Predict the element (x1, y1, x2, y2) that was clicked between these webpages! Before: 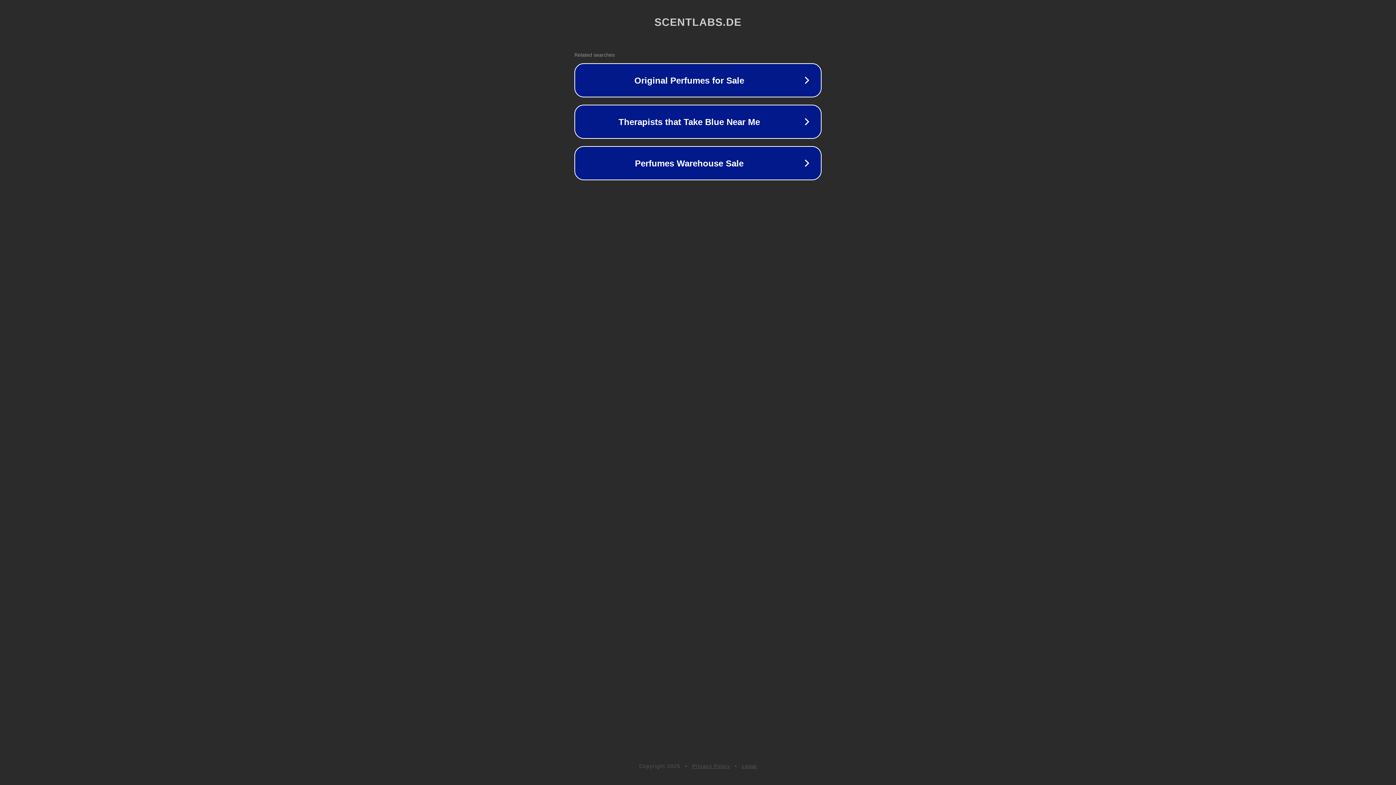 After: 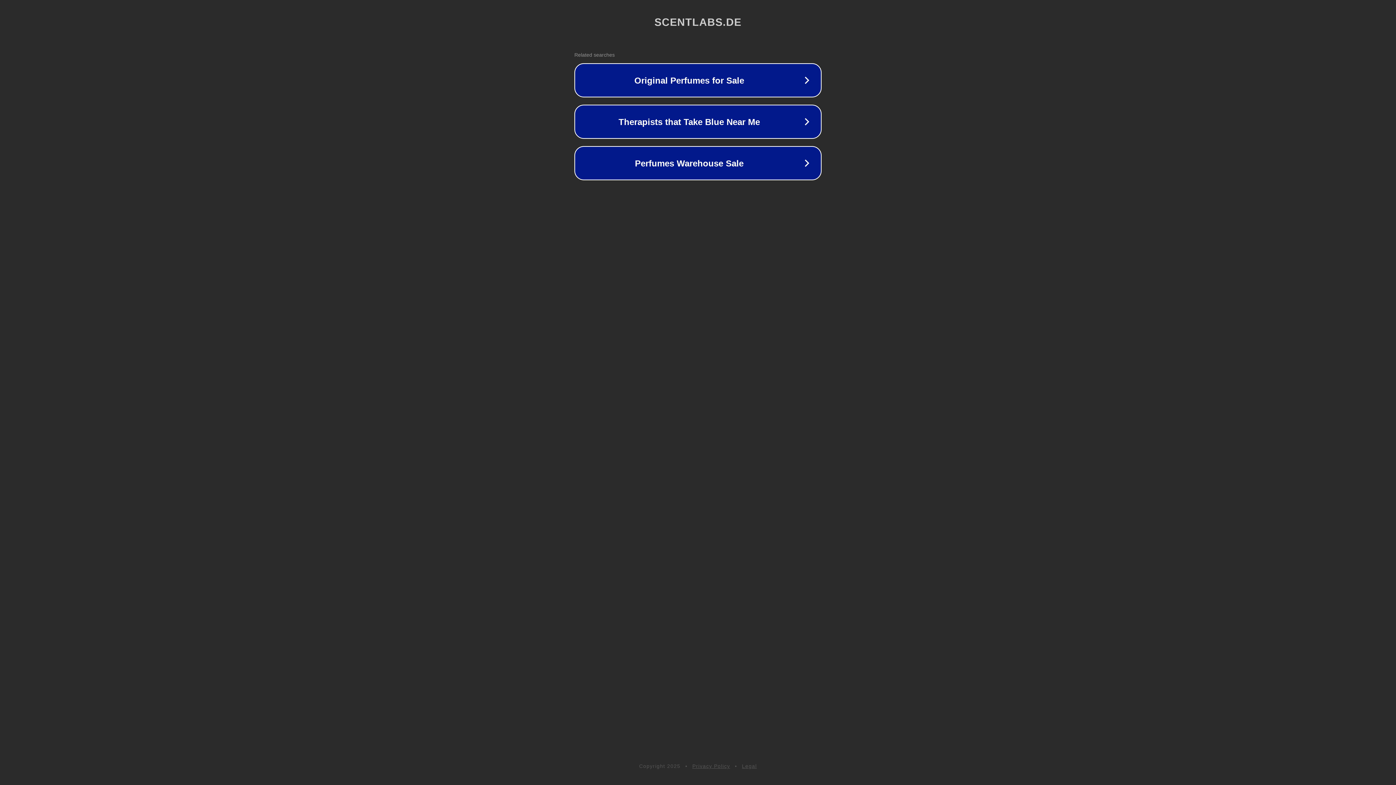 Action: bbox: (742, 763, 757, 769) label: Legal